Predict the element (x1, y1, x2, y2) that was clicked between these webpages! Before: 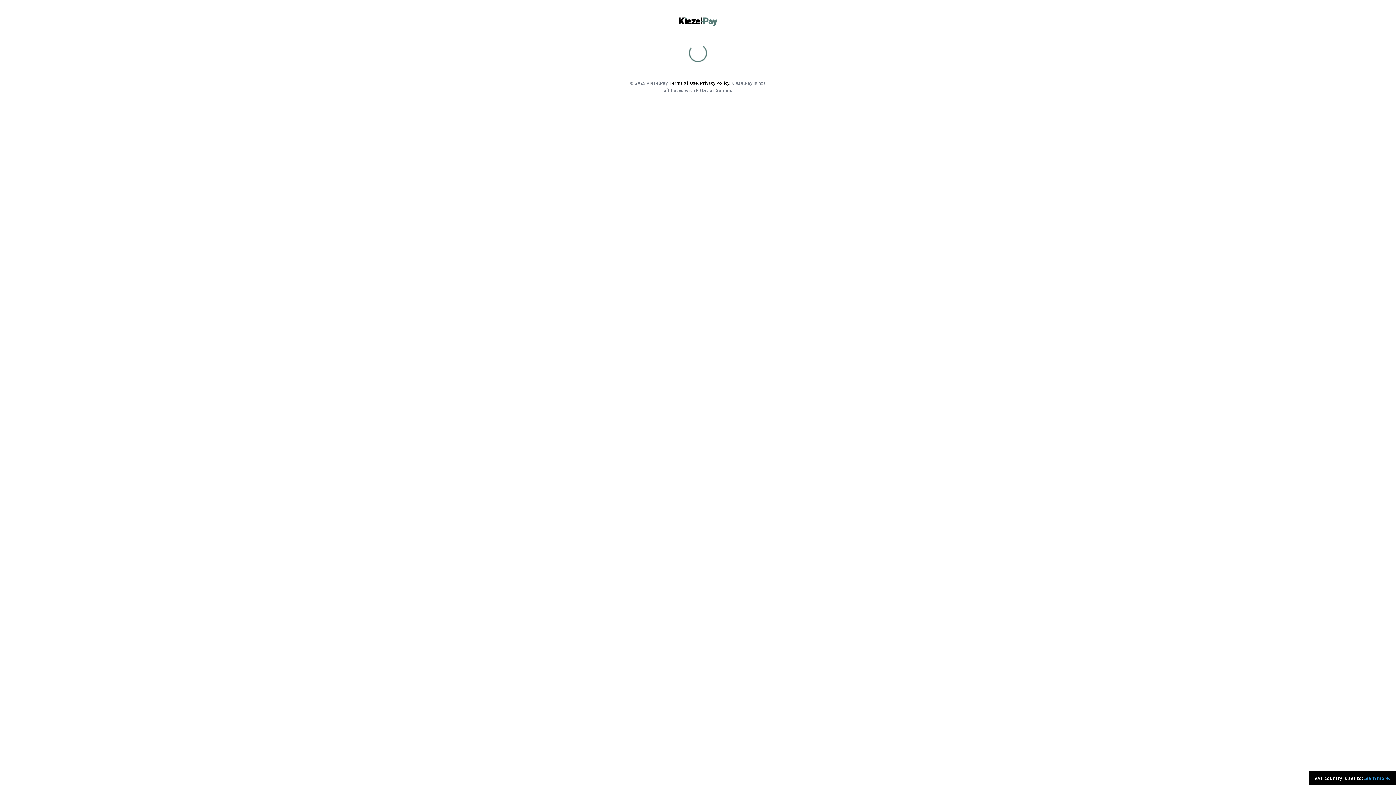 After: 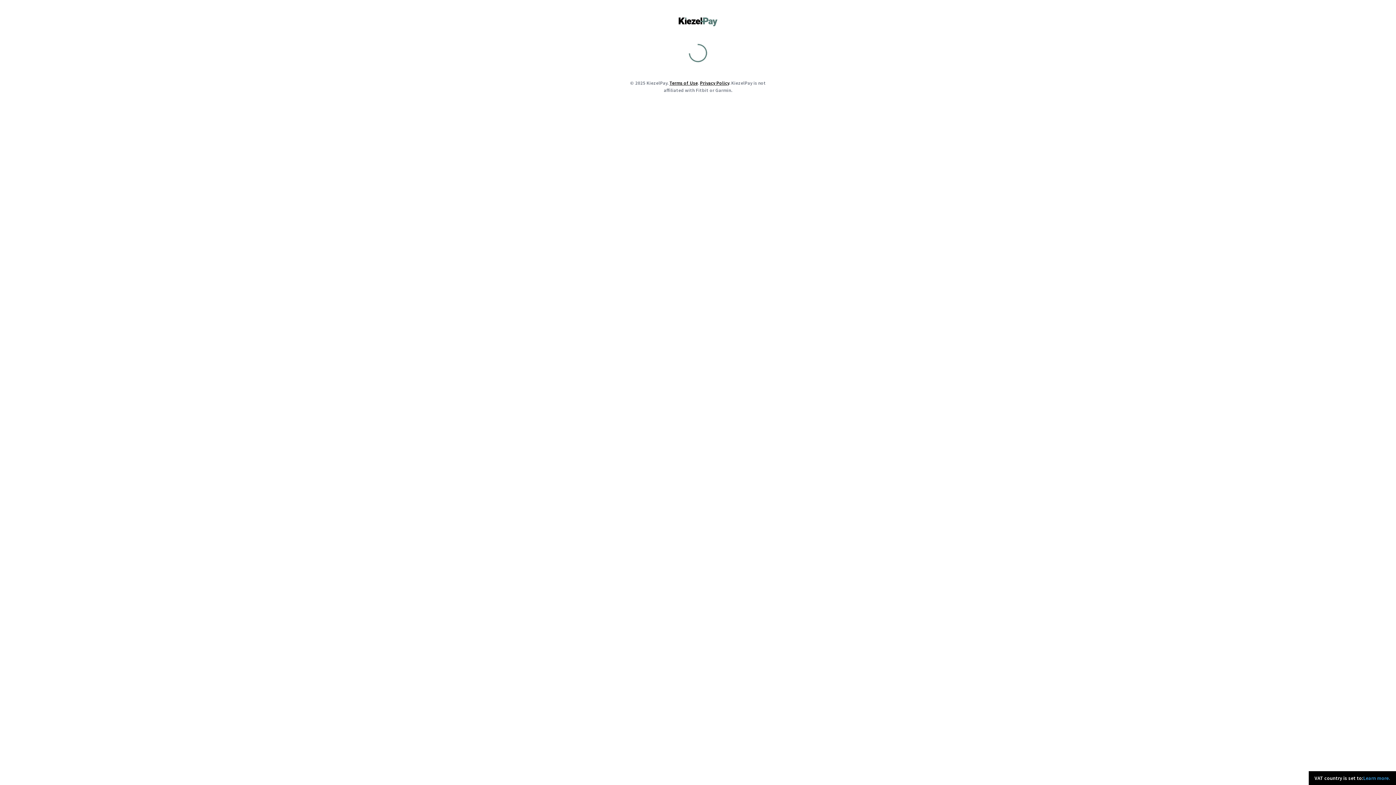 Action: bbox: (700, 80, 729, 86) label: Privacy Policy